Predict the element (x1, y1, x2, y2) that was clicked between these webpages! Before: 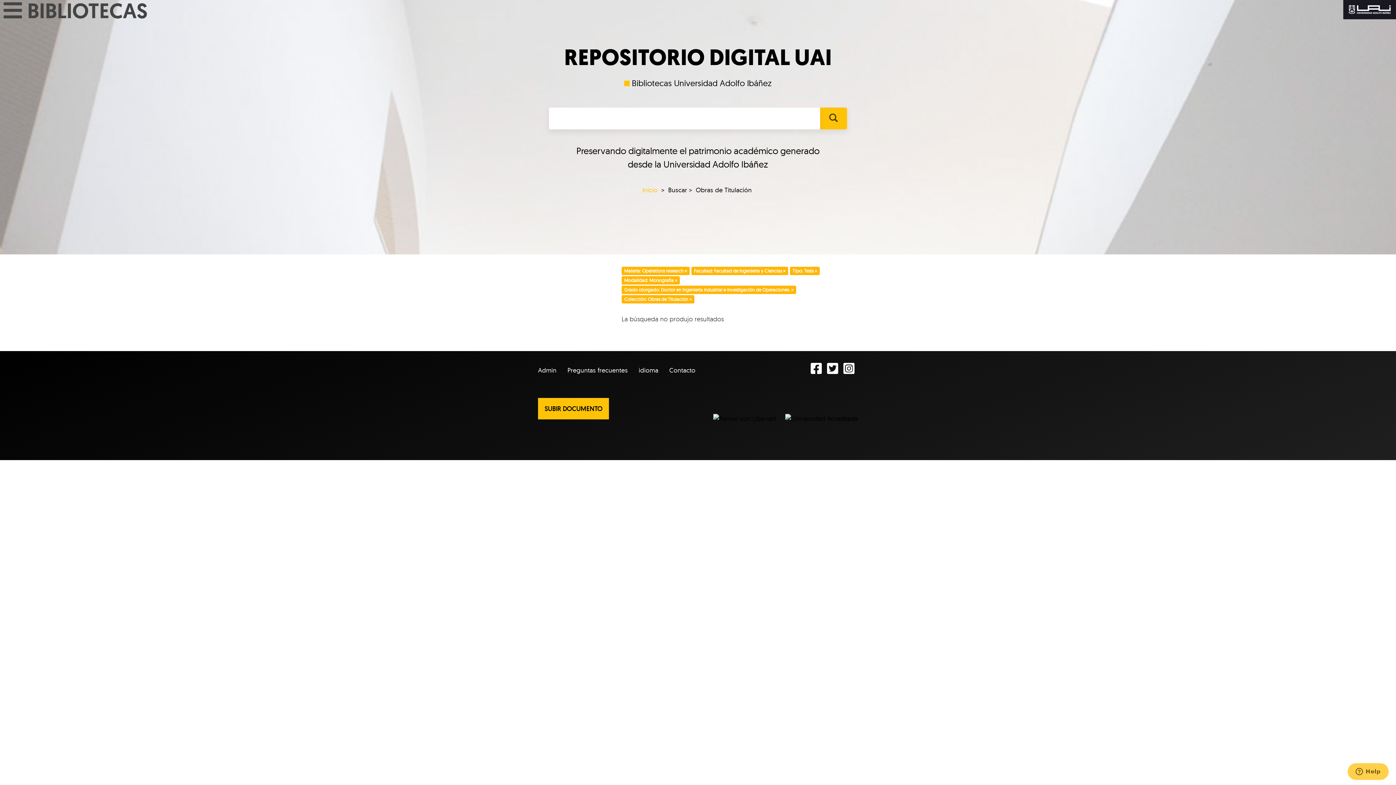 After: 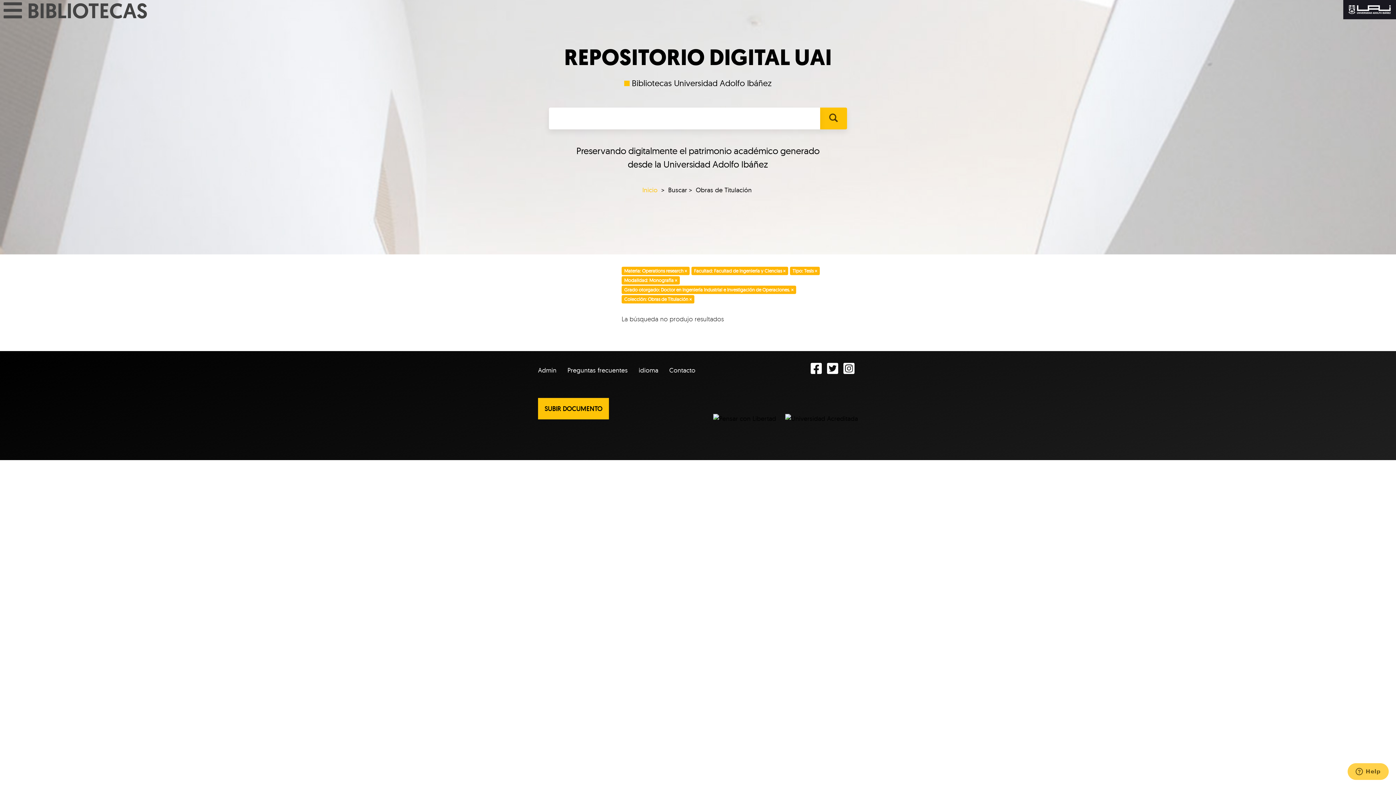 Action: bbox: (843, 362, 858, 376) label:  